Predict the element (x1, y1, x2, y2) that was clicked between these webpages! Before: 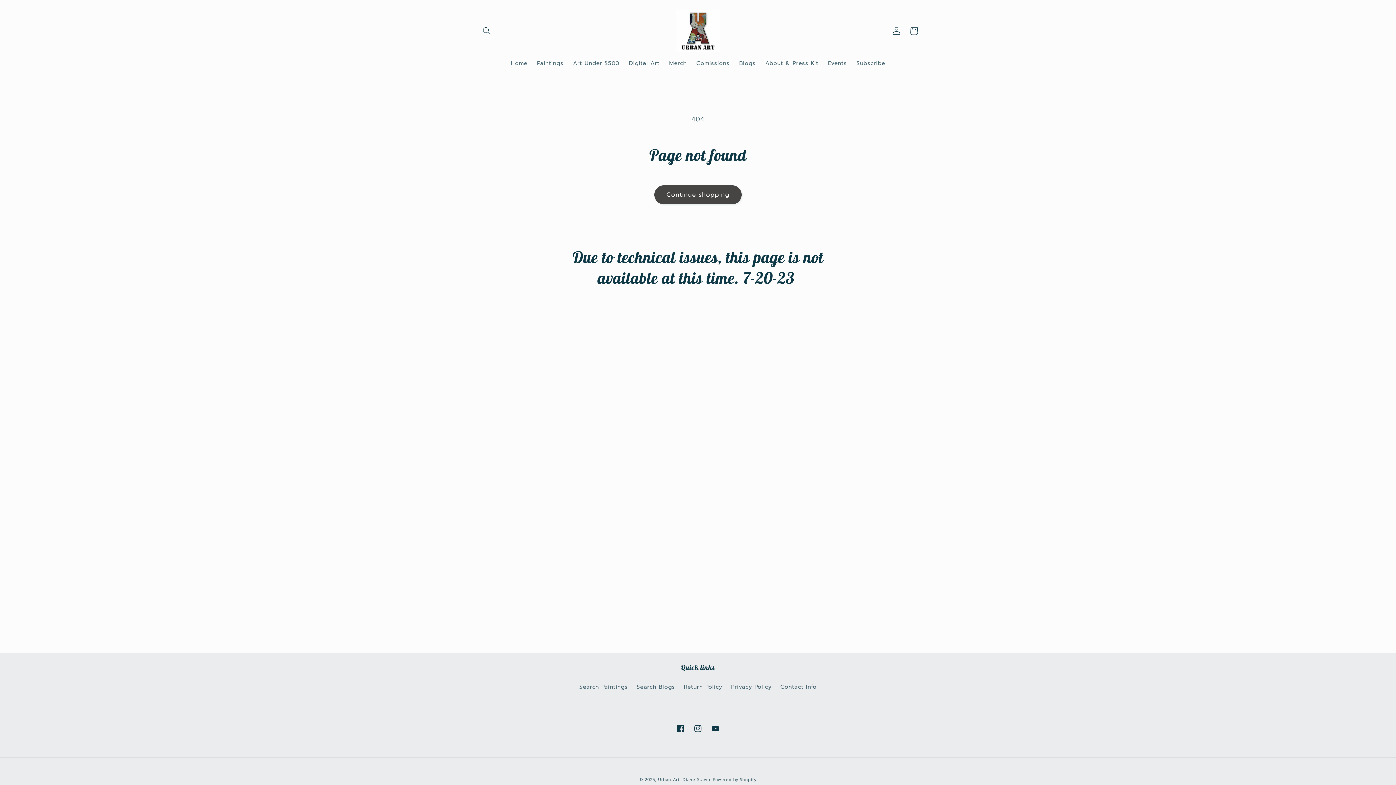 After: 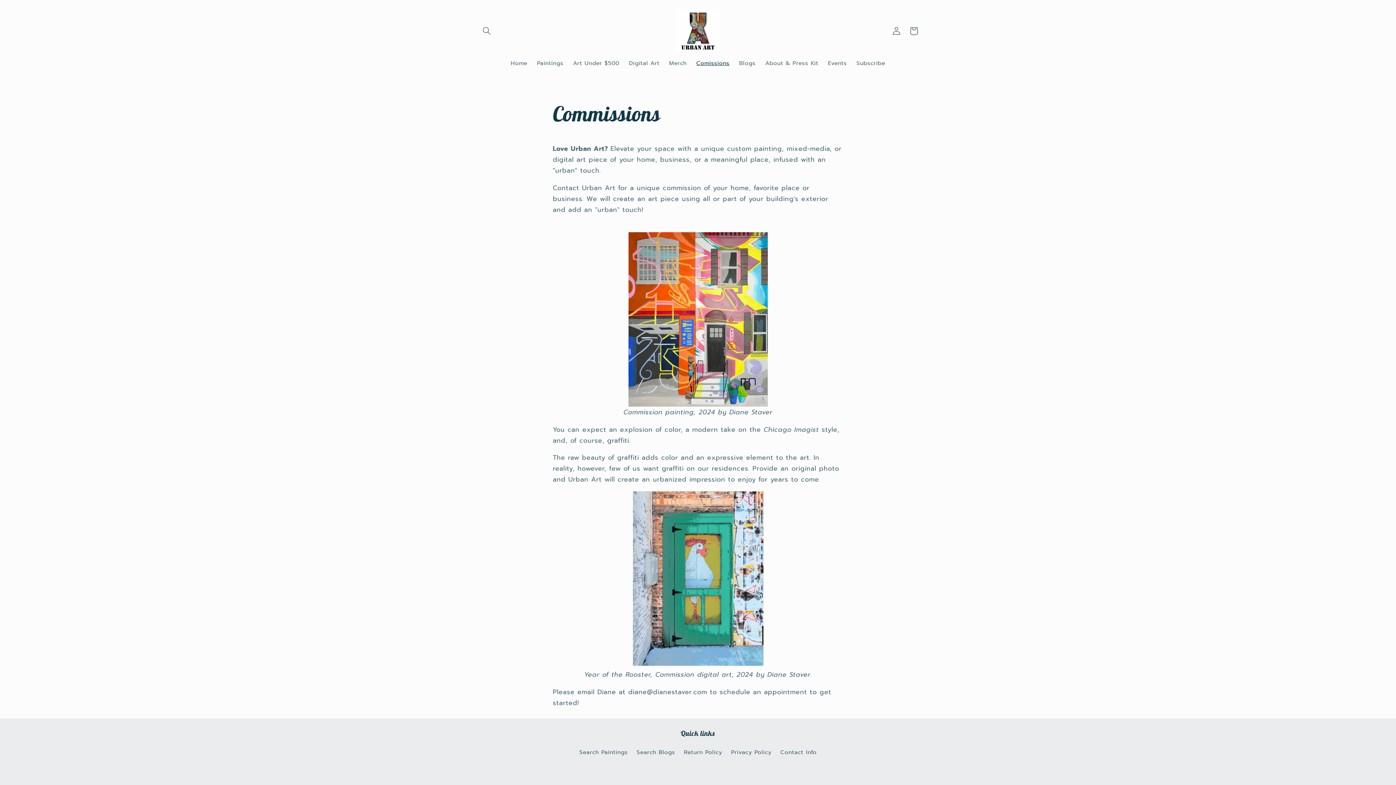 Action: bbox: (691, 54, 734, 71) label: Comissions